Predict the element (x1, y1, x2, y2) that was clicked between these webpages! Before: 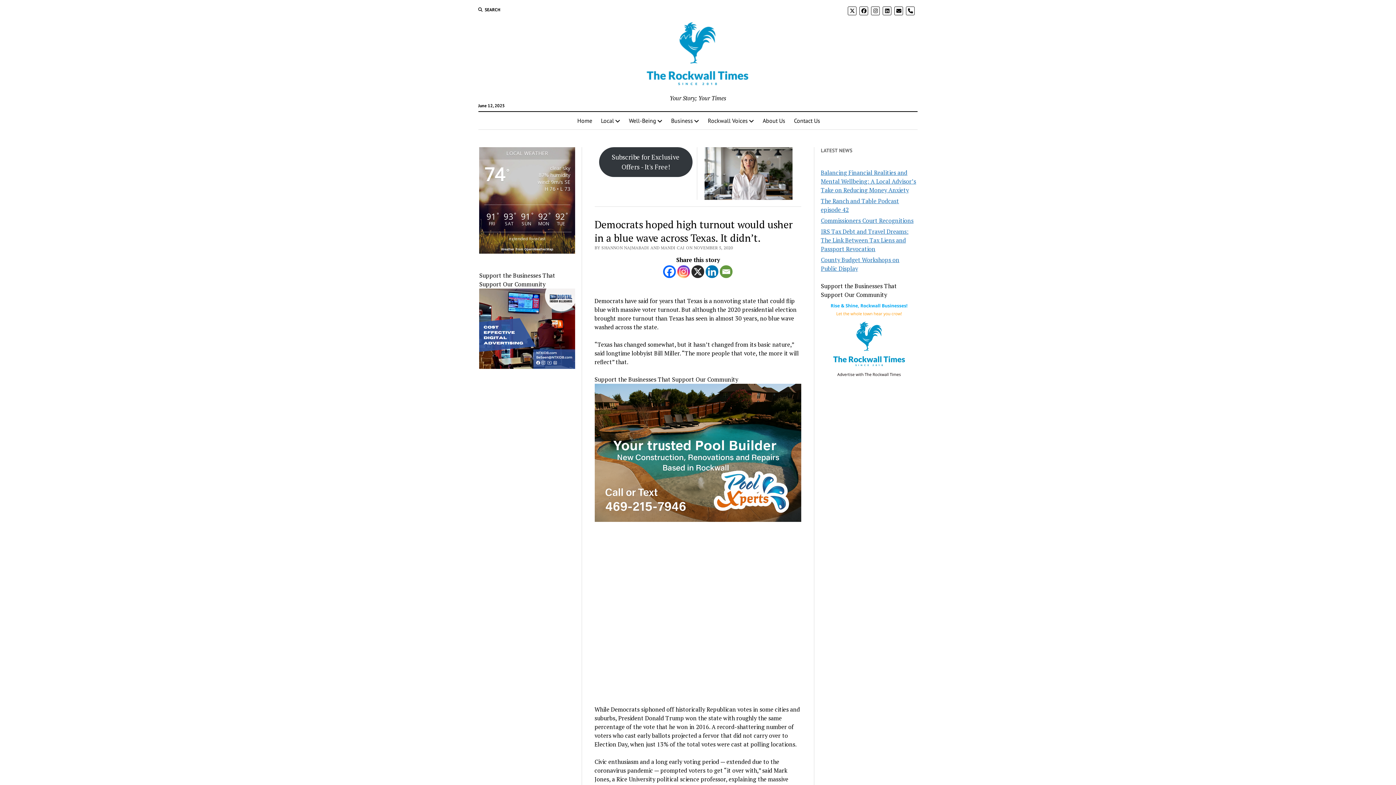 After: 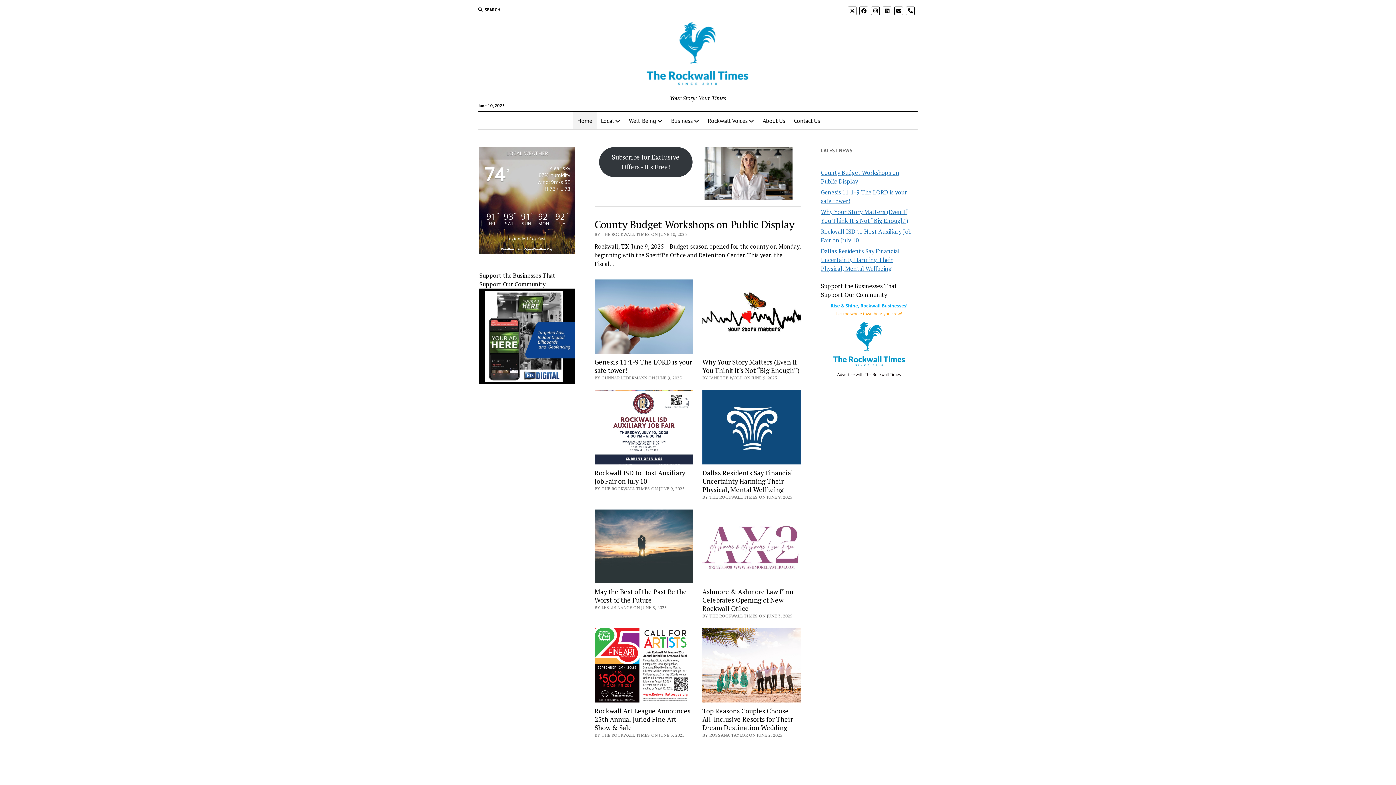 Action: bbox: (623, 75, 772, 93)